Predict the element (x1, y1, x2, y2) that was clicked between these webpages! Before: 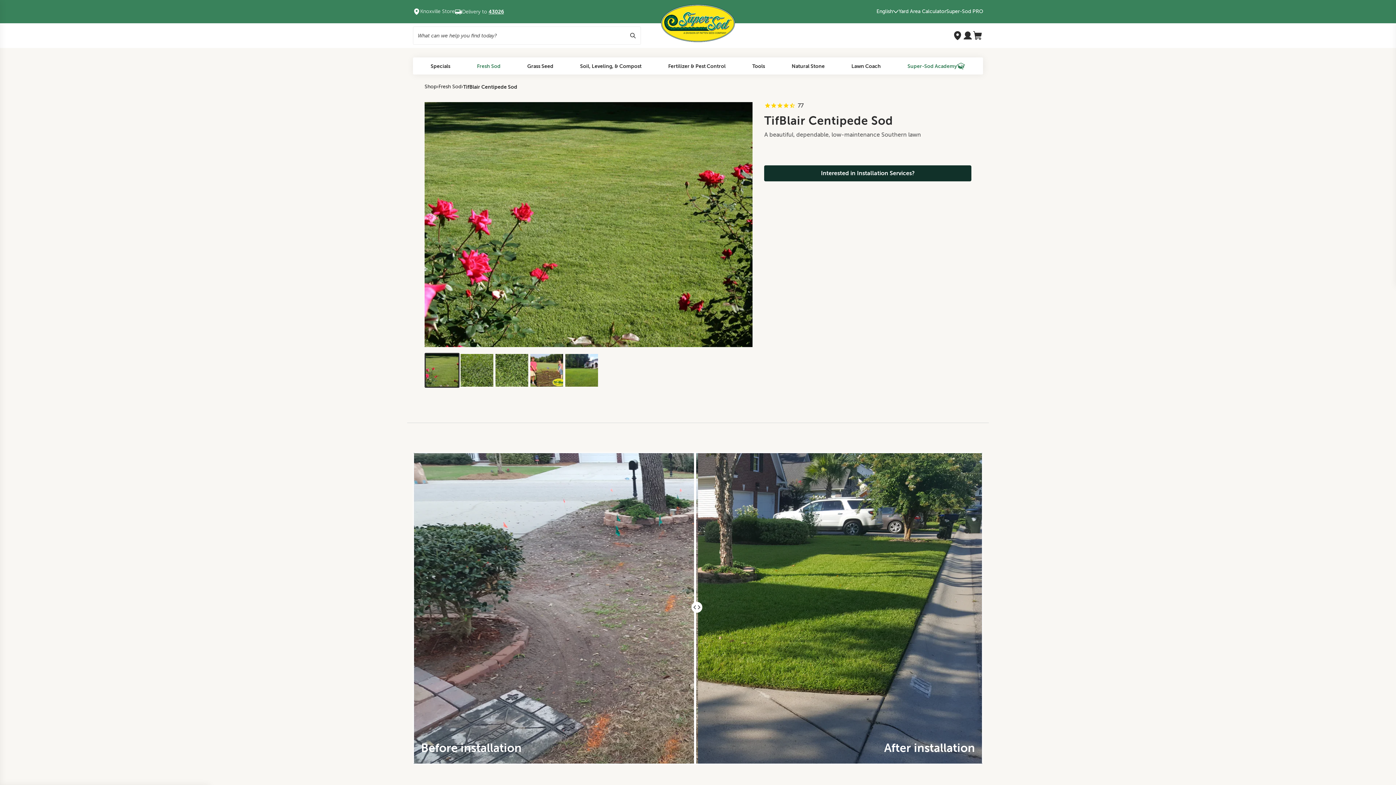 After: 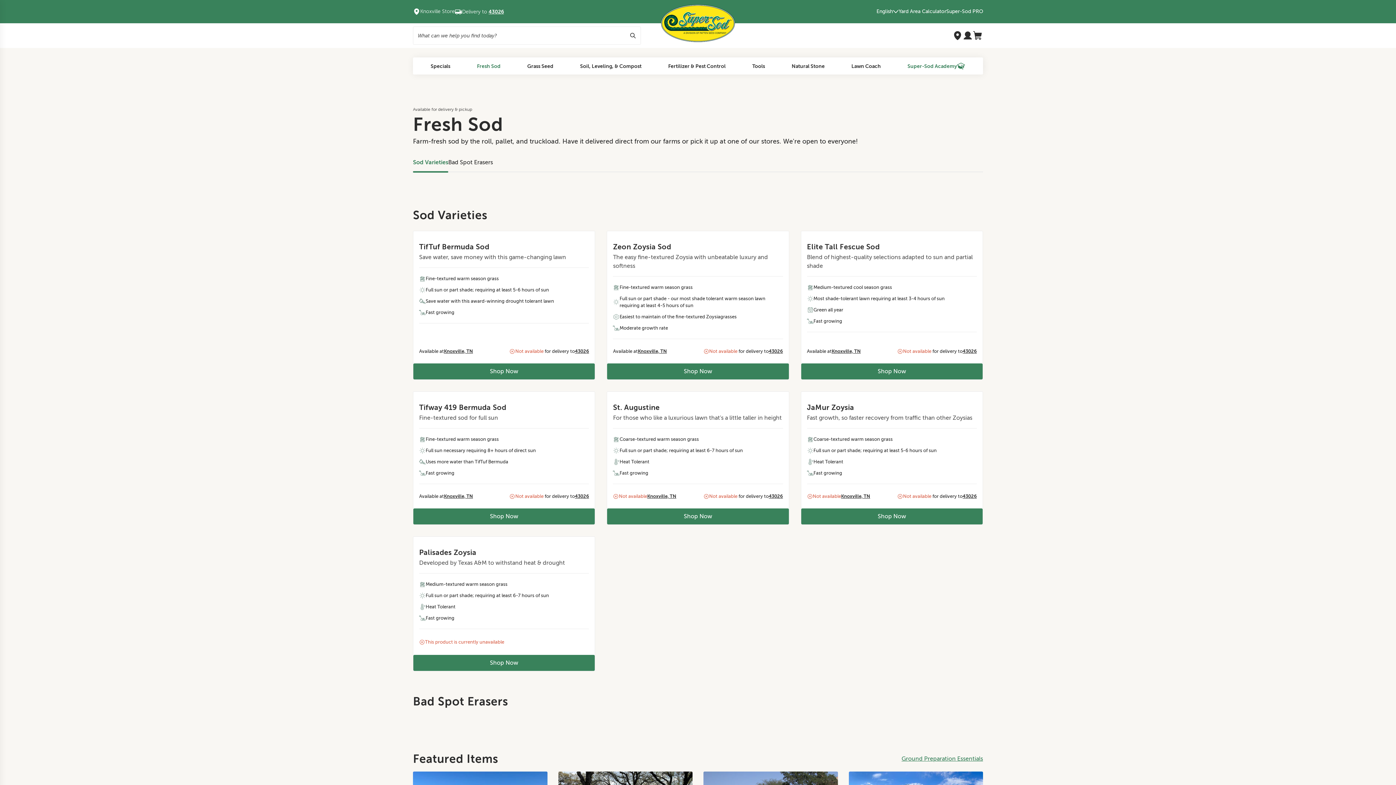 Action: bbox: (438, 83, 461, 90) label: Fresh Sod